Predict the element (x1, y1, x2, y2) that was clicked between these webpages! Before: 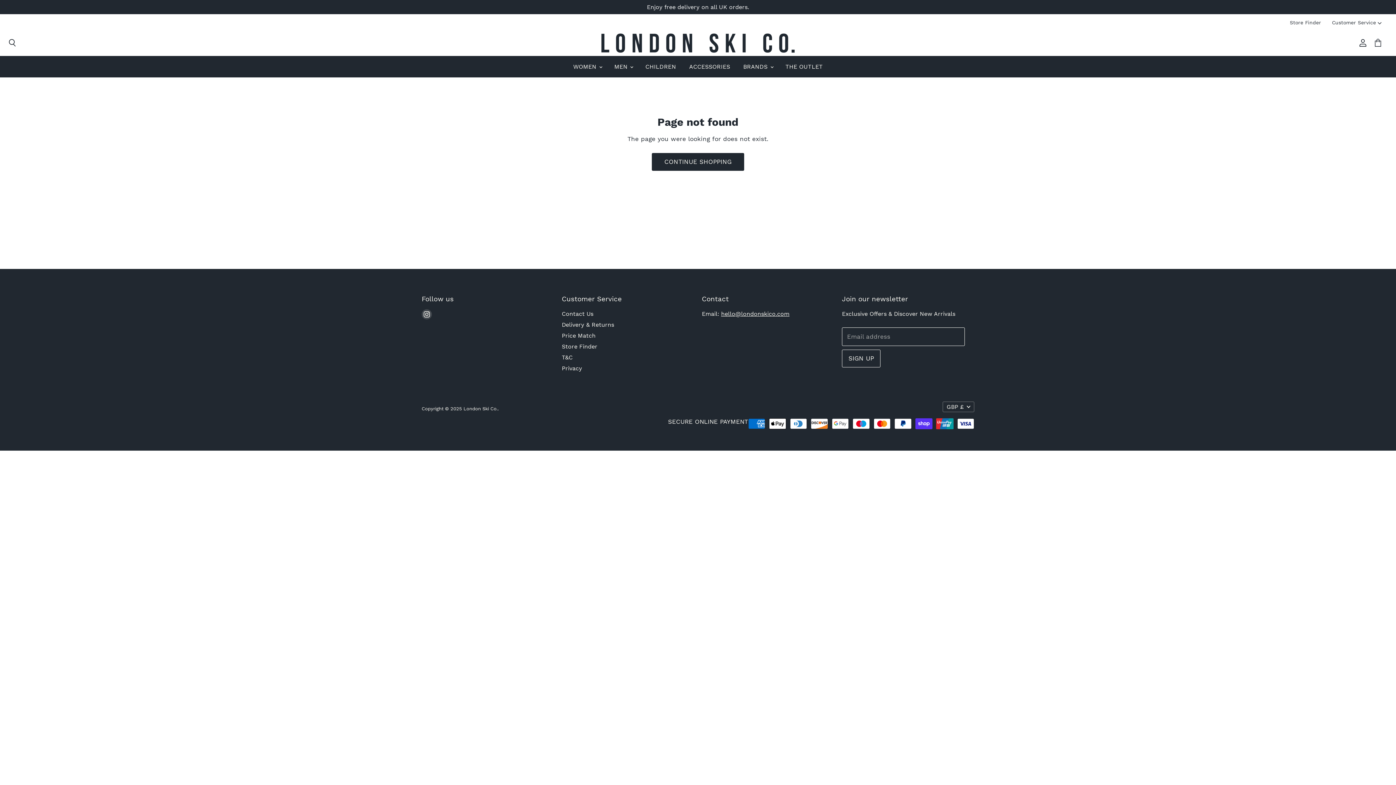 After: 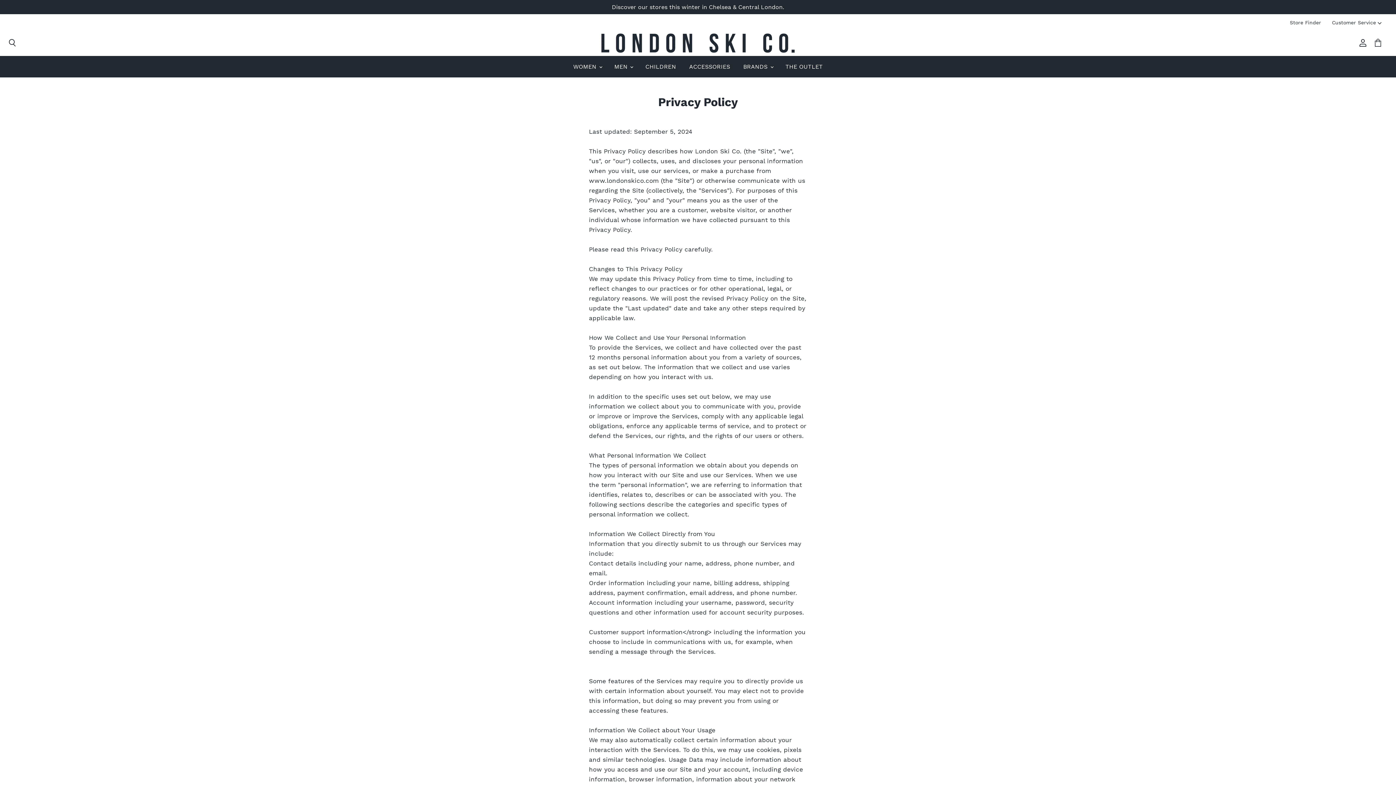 Action: bbox: (561, 364, 582, 371) label: Privacy